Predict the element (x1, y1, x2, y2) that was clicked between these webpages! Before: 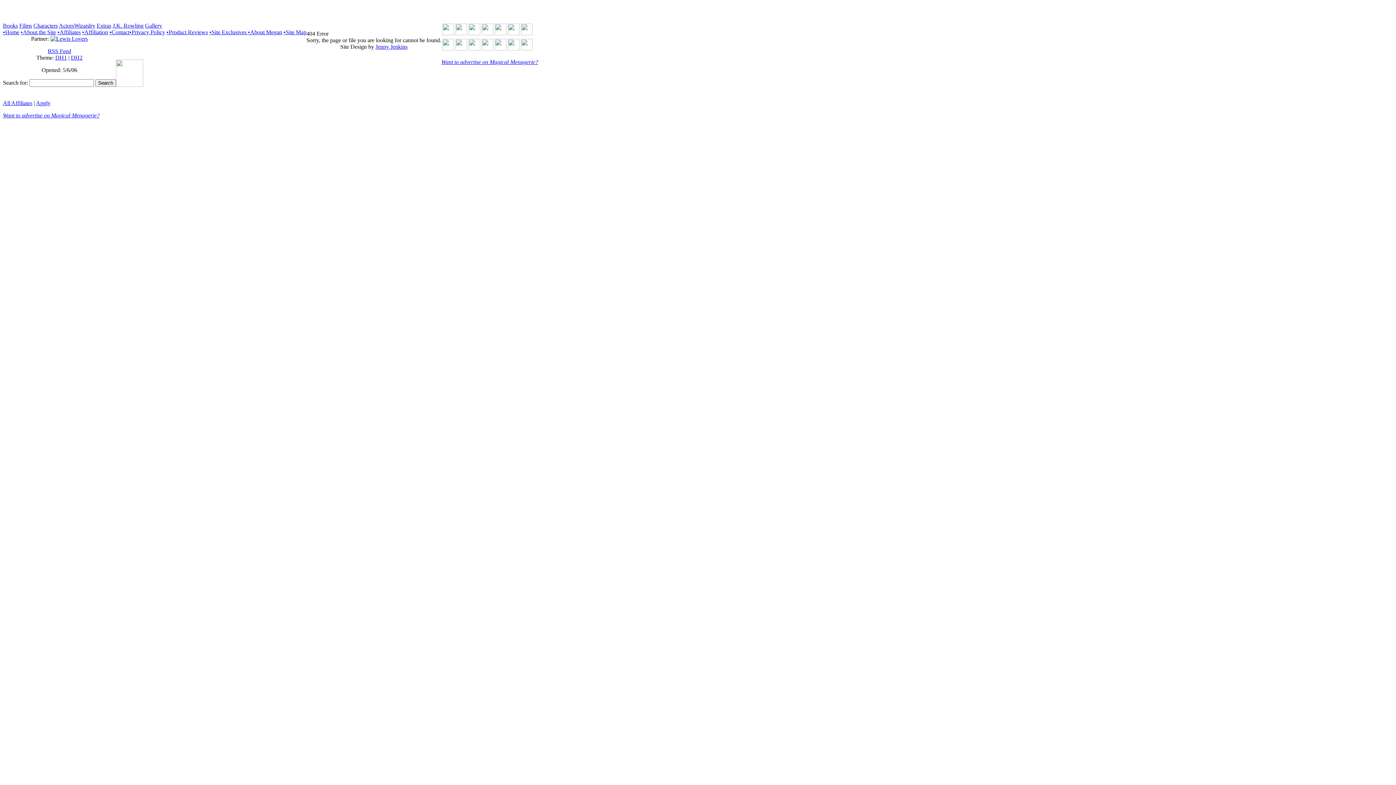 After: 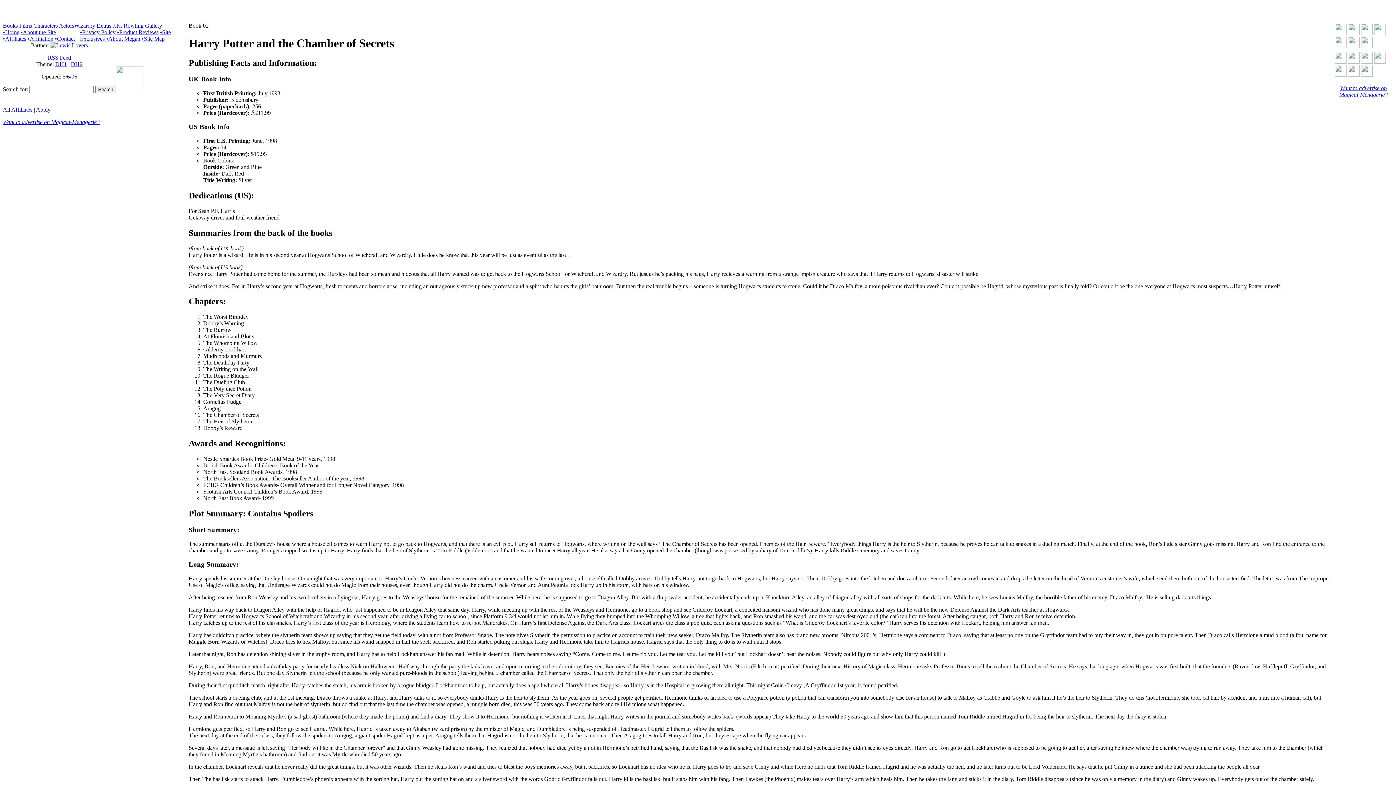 Action: bbox: (455, 30, 467, 36)